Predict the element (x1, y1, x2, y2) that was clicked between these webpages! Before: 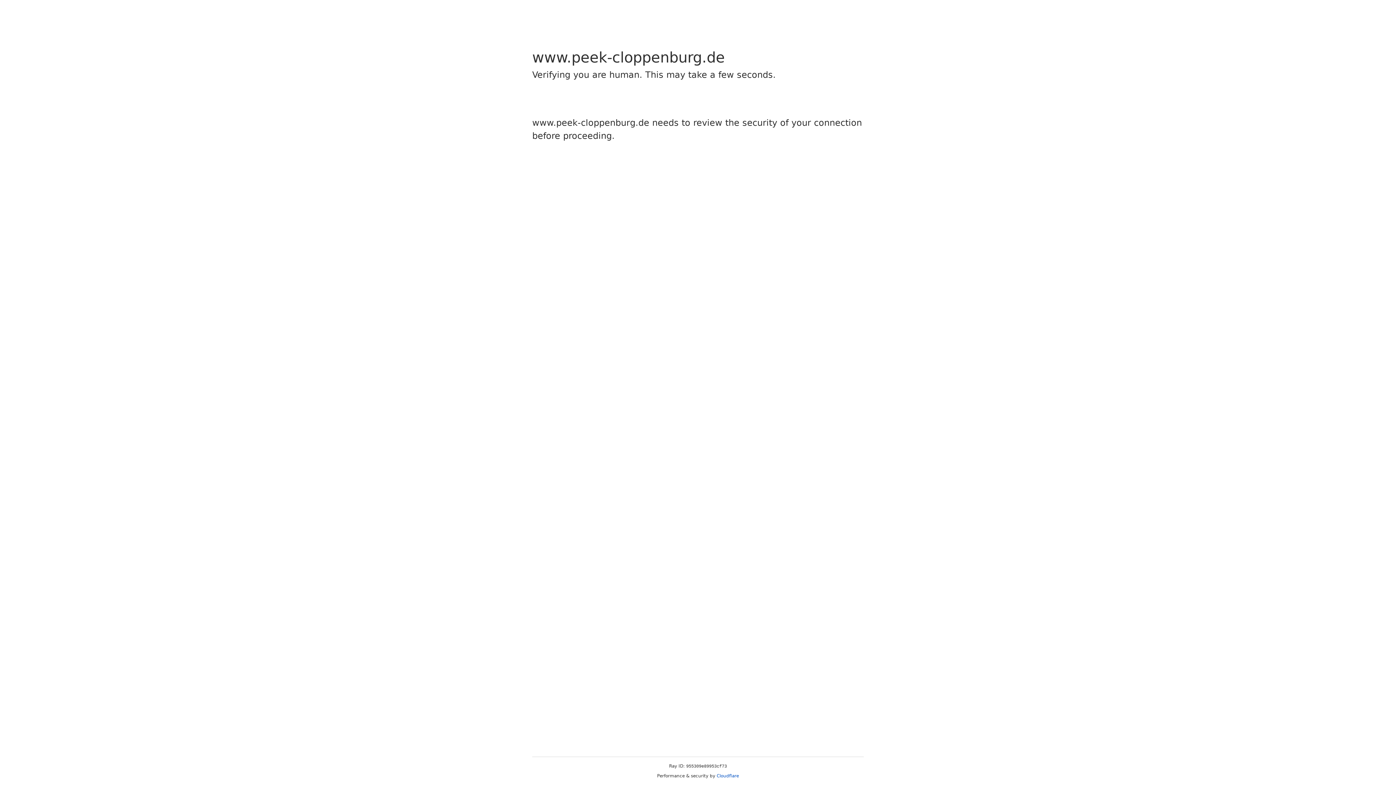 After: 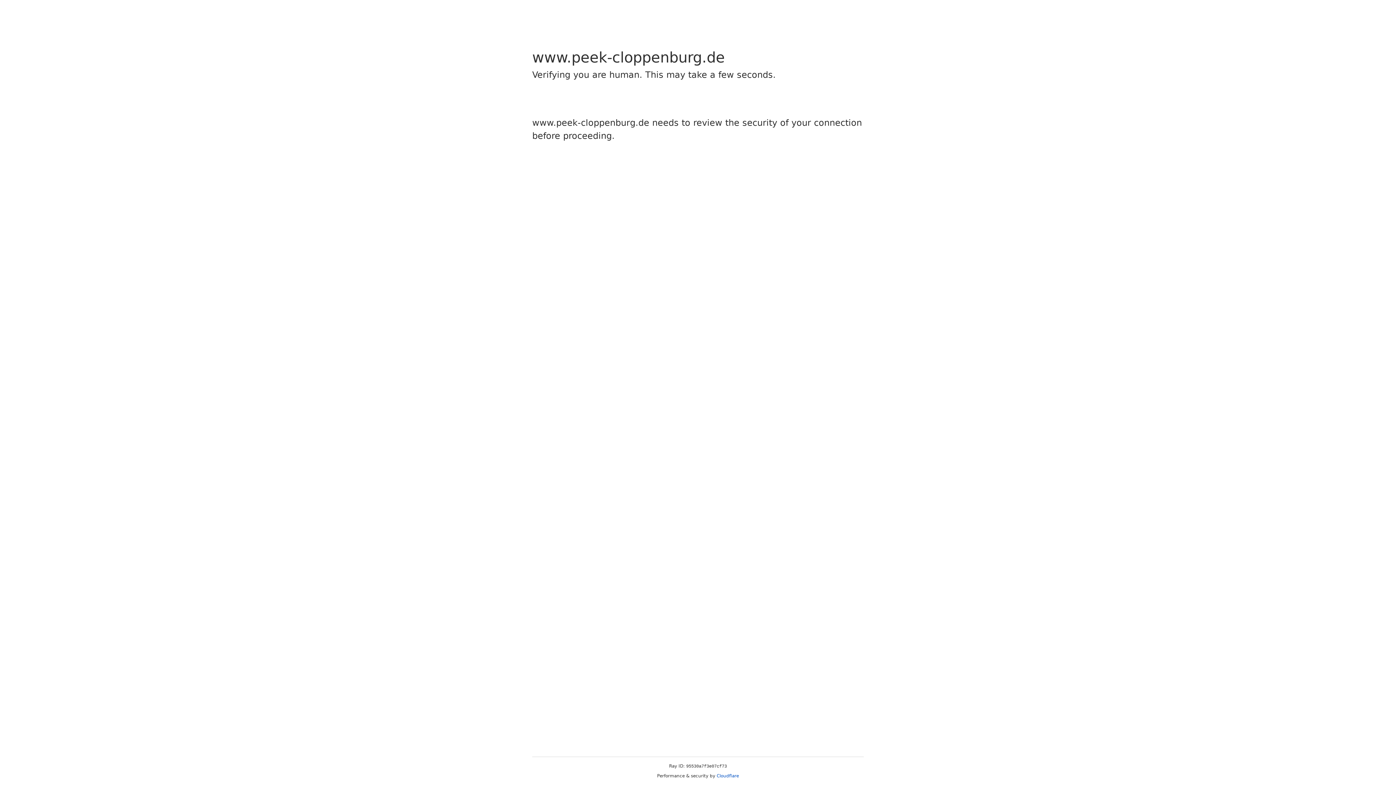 Action: label: Cloudflare bbox: (716, 773, 739, 778)